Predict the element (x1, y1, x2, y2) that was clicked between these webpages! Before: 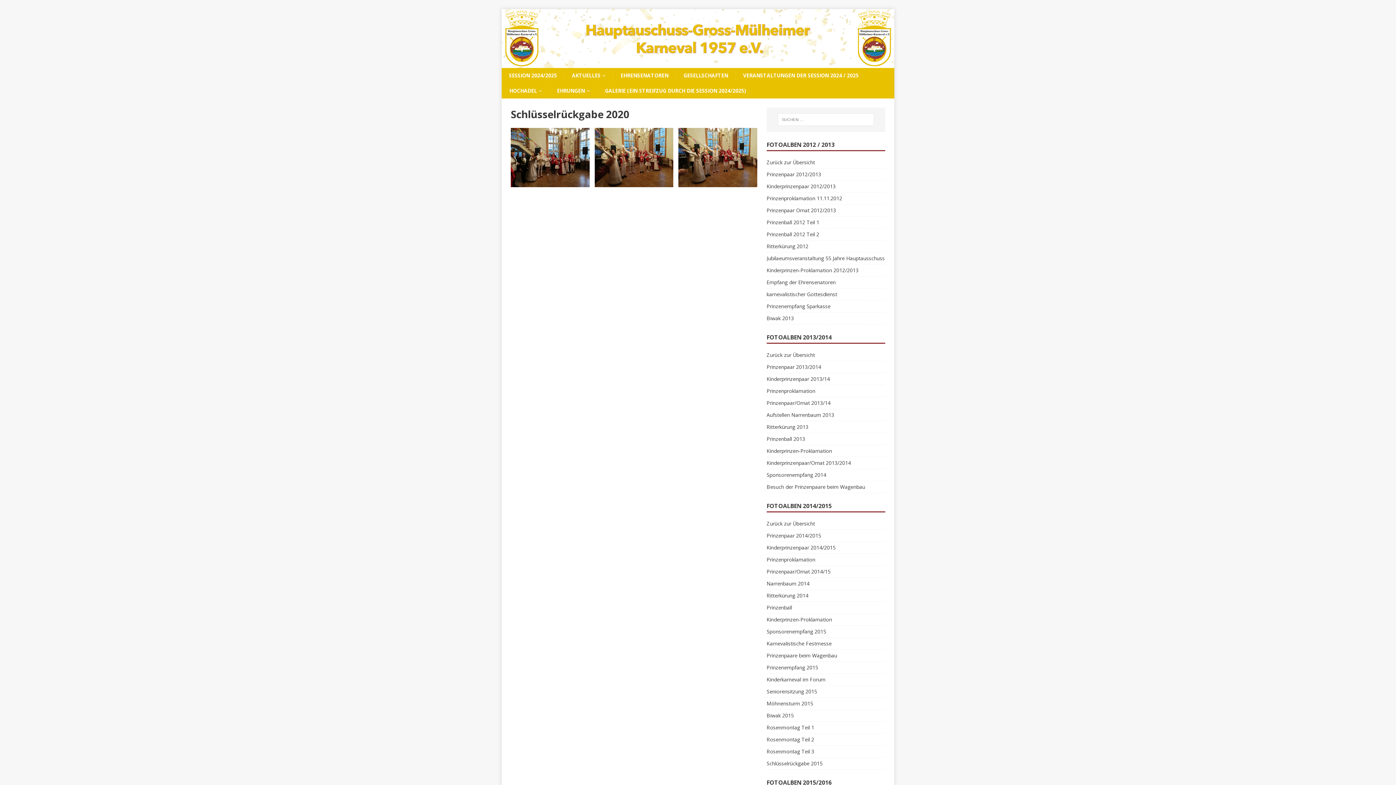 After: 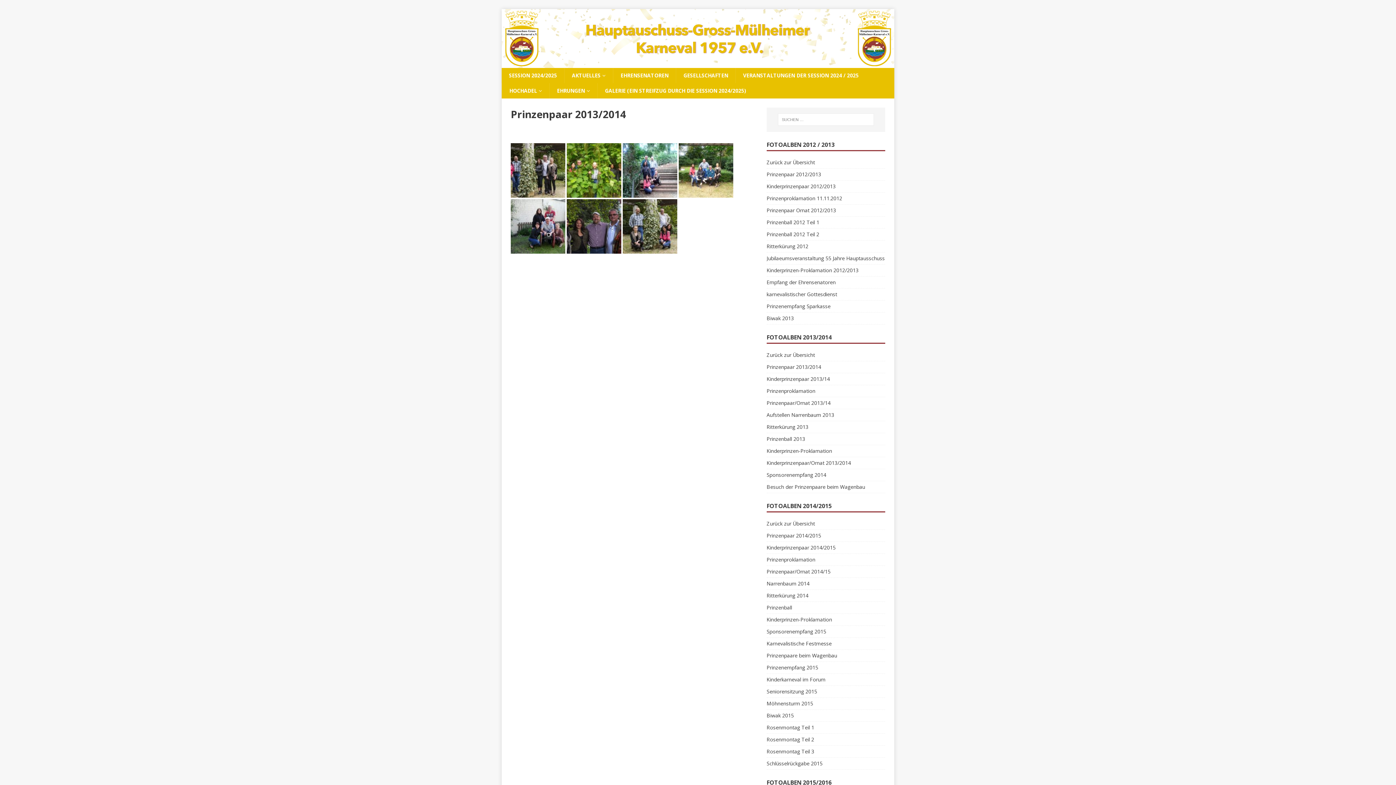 Action: label: Prinzenpaar 2013/2014 bbox: (766, 361, 885, 372)